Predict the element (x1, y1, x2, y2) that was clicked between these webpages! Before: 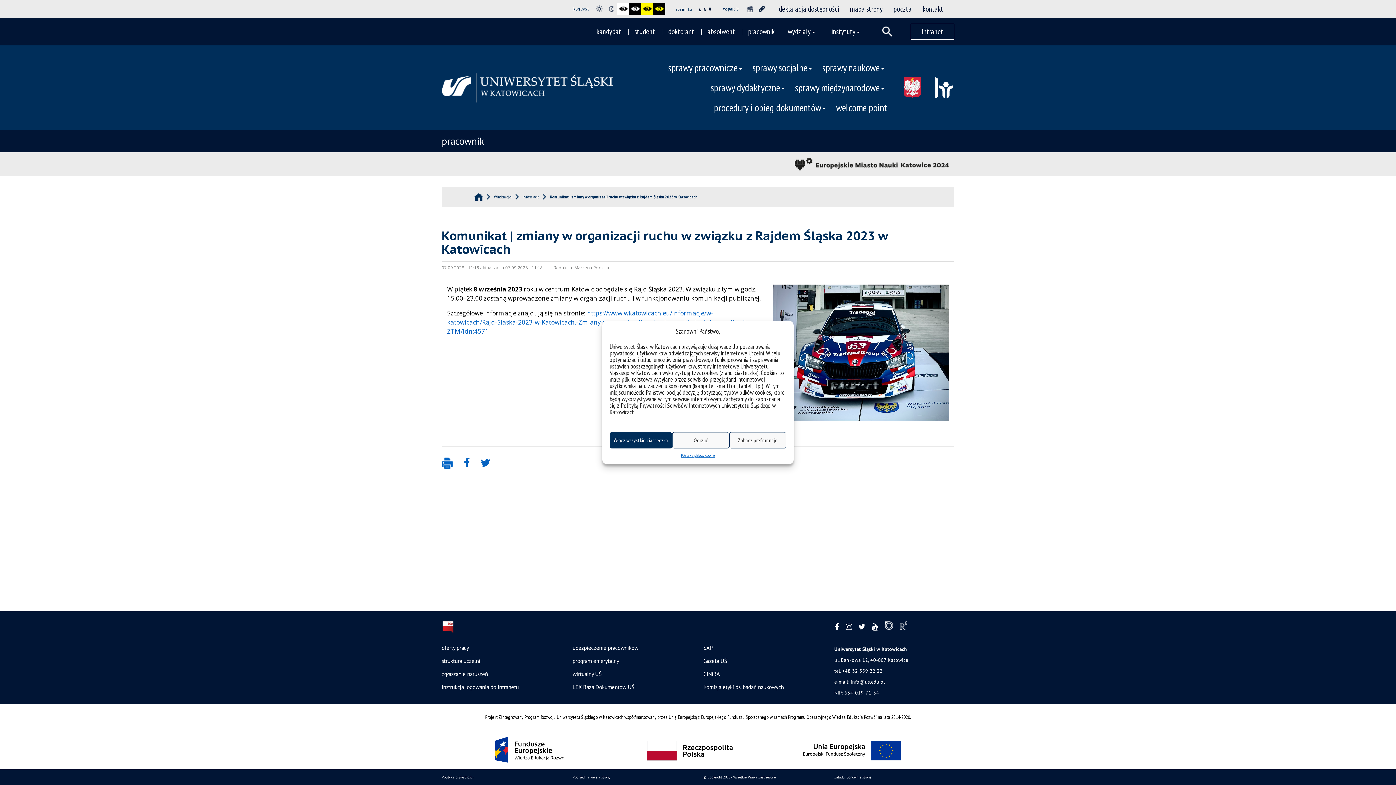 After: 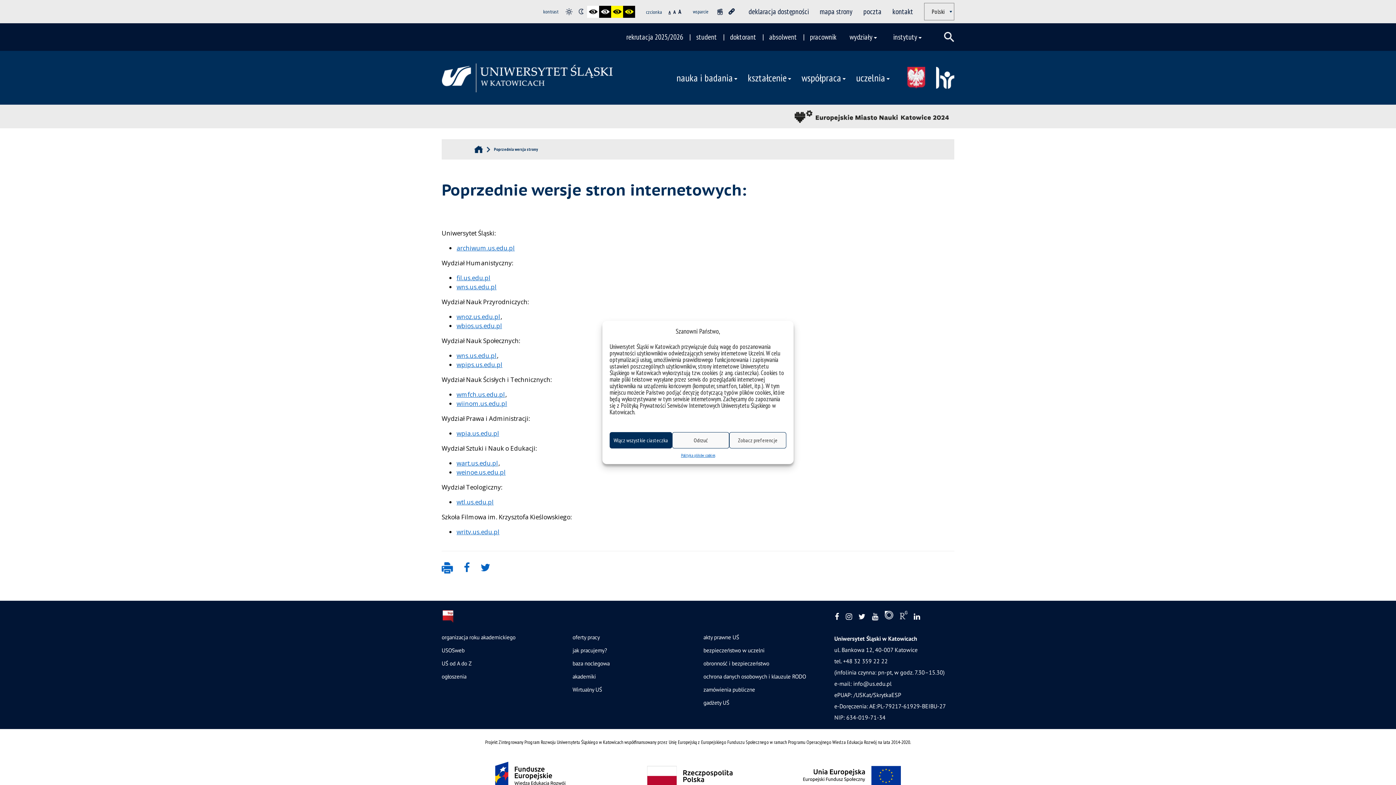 Action: label: Poprzednia wersja strony bbox: (572, 775, 610, 780)